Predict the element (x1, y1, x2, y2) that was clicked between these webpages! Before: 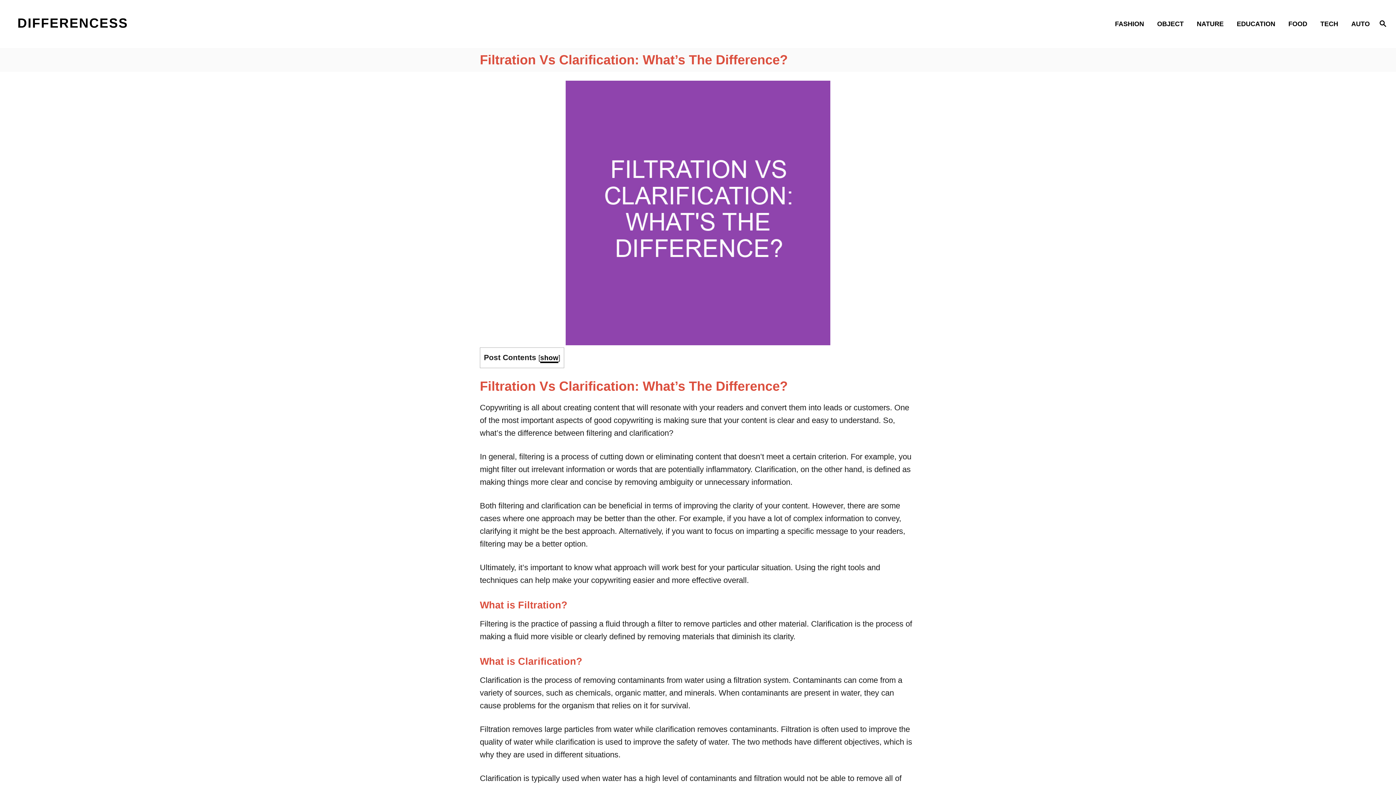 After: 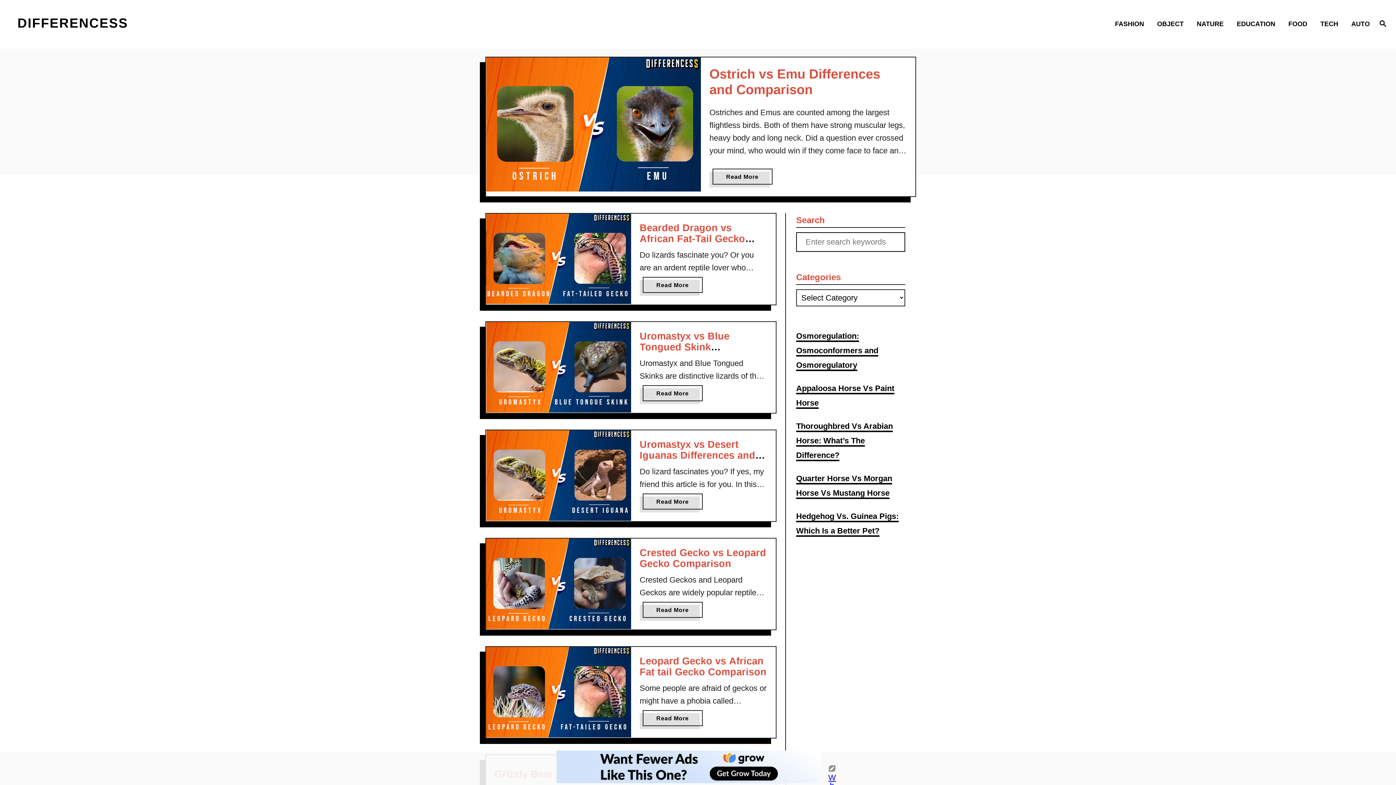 Action: bbox: (17, 13, 353, 34) label: DIFFERENCESS